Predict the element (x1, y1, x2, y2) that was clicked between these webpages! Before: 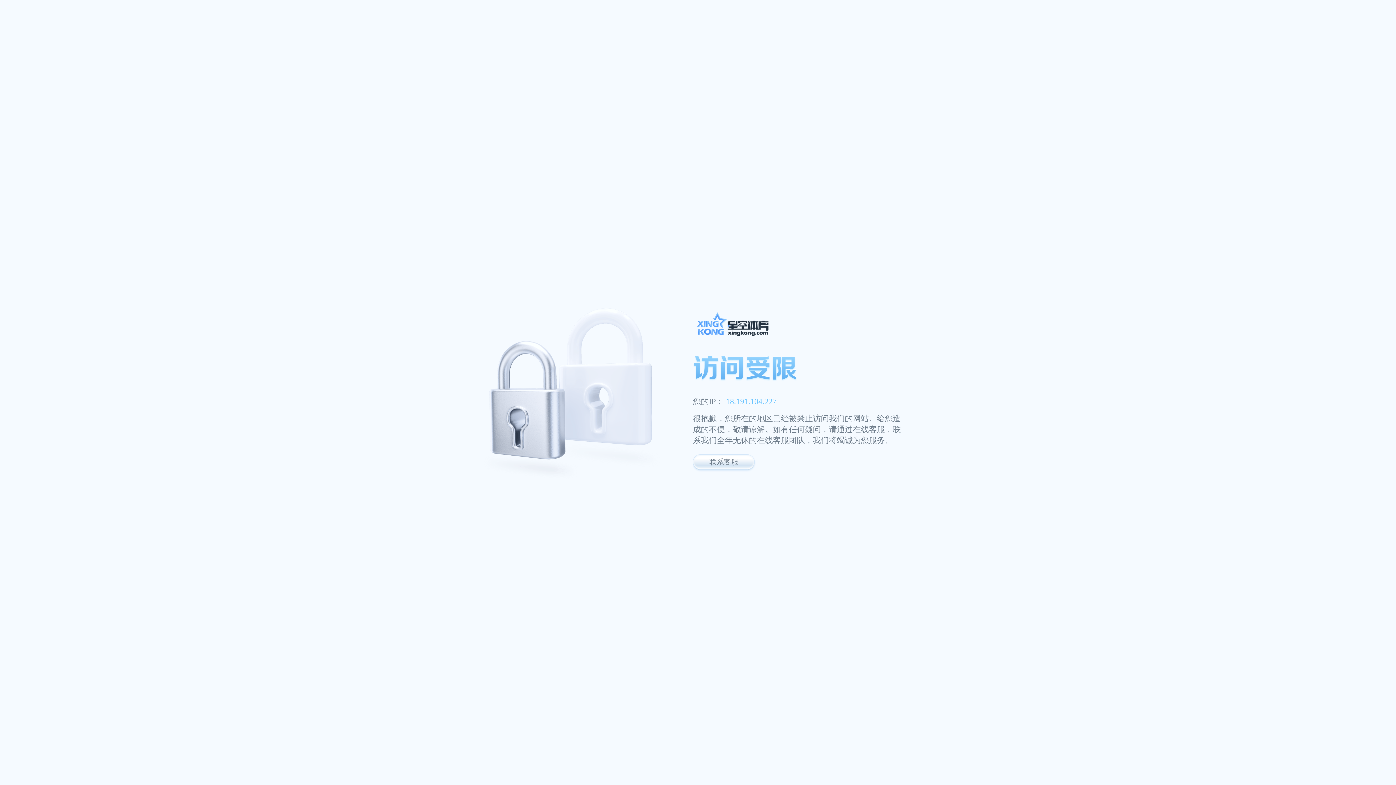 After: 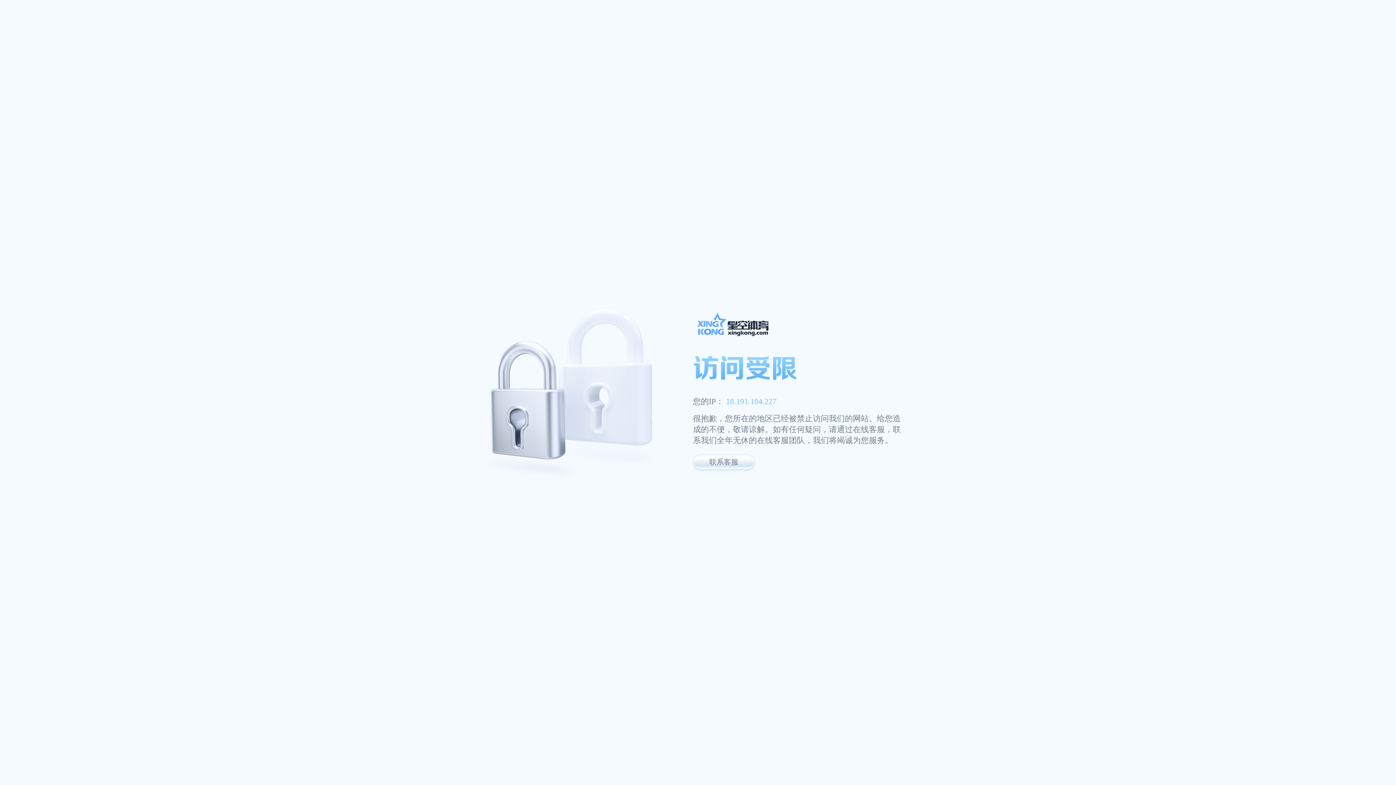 Action: bbox: (693, 311, 947, 341)